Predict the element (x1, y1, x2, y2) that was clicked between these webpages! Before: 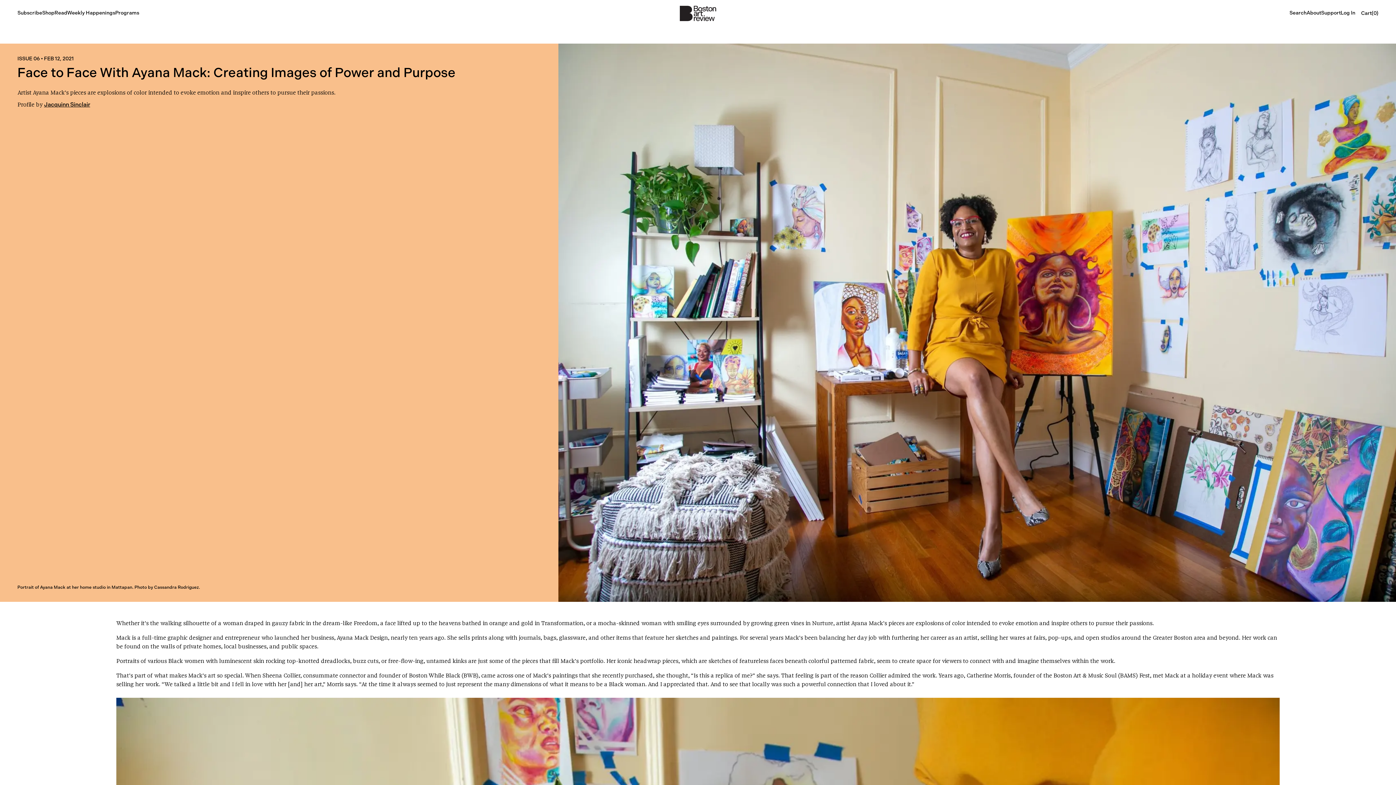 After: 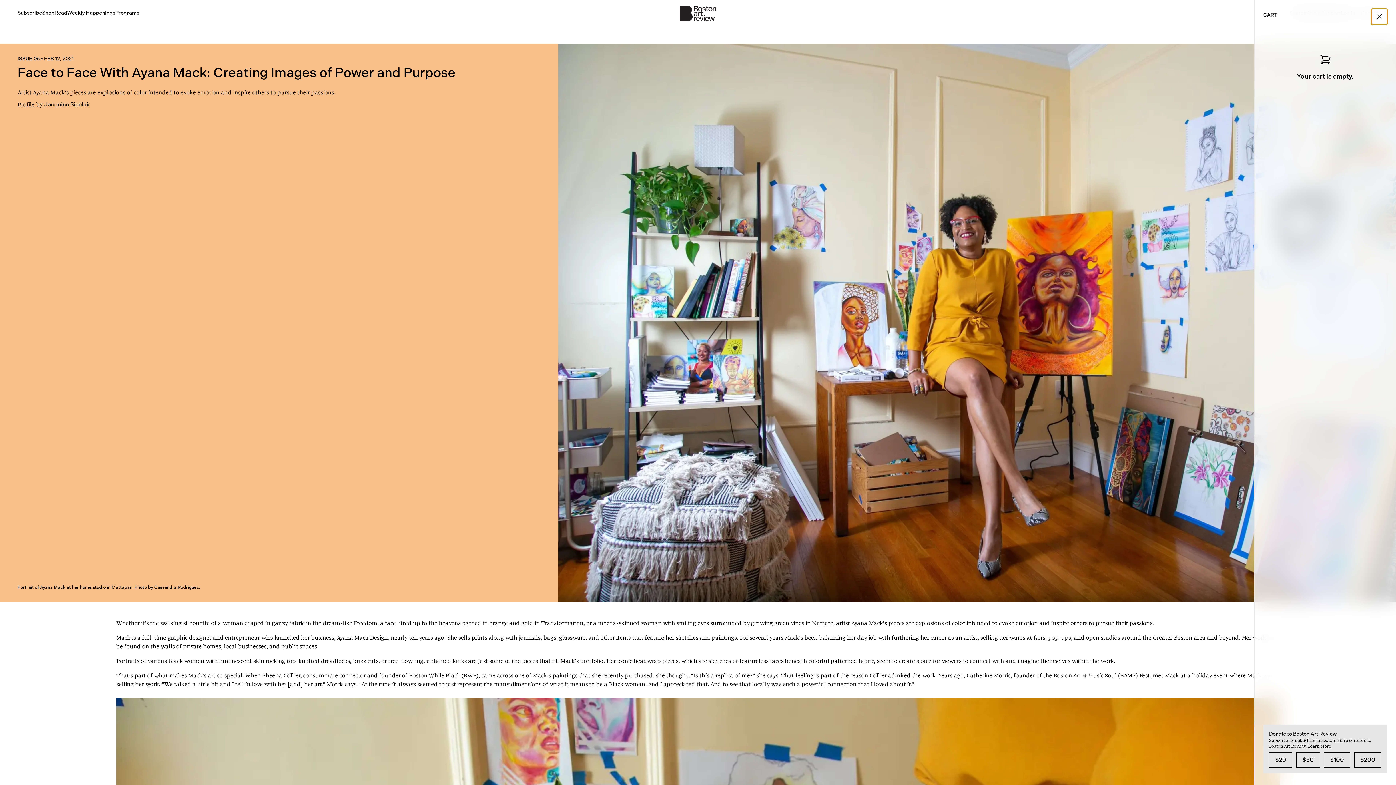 Action: bbox: (1361, 9, 1378, 17) label: Open cart